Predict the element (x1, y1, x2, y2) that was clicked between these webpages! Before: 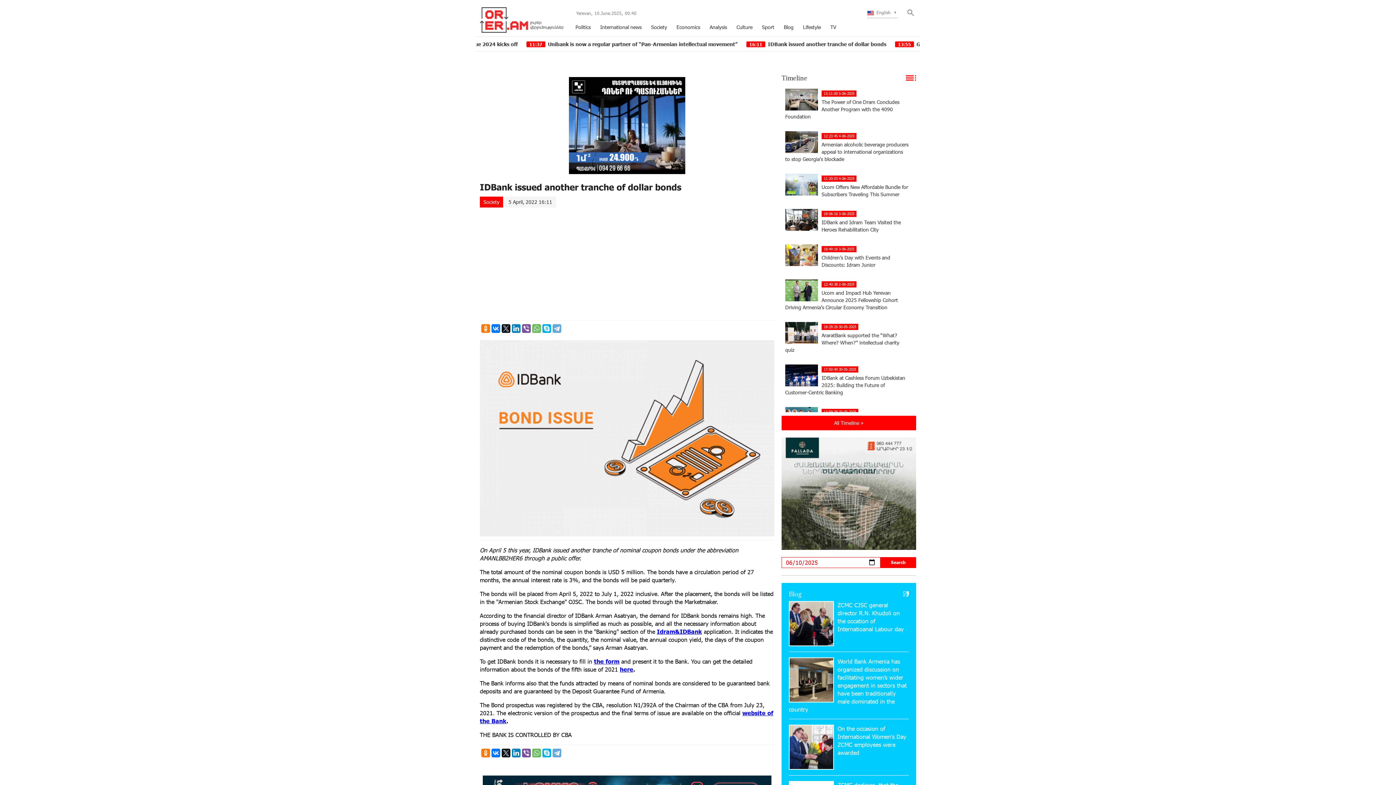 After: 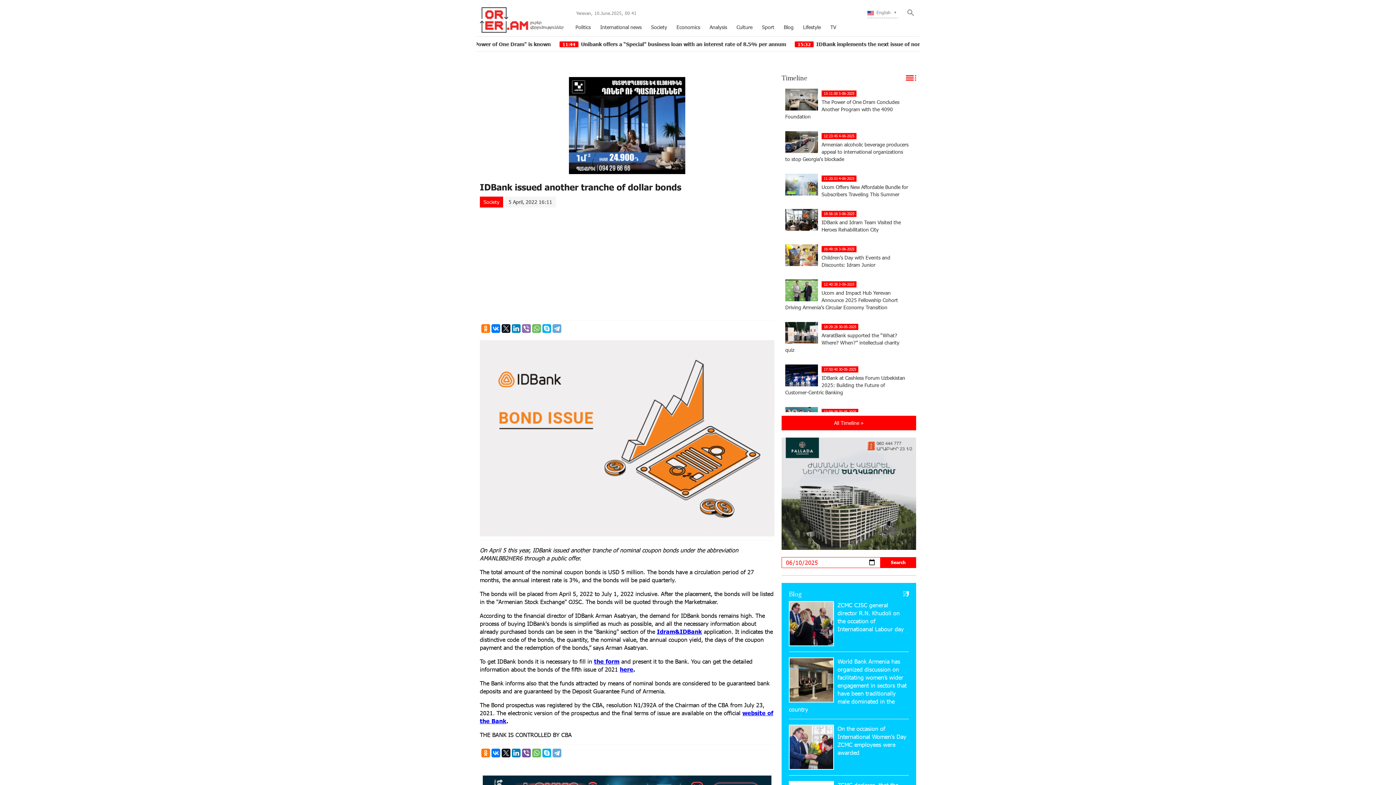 Action: bbox: (522, 324, 530, 333)